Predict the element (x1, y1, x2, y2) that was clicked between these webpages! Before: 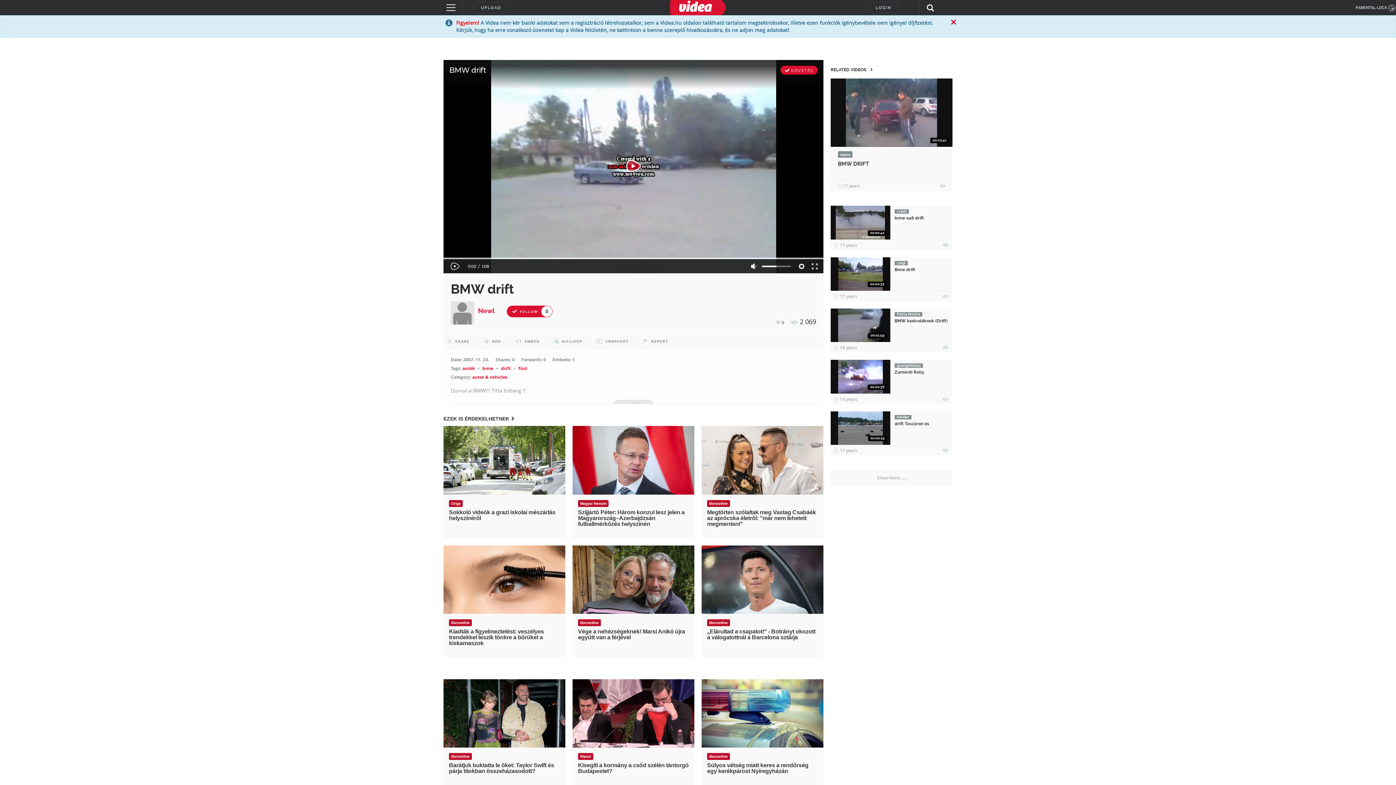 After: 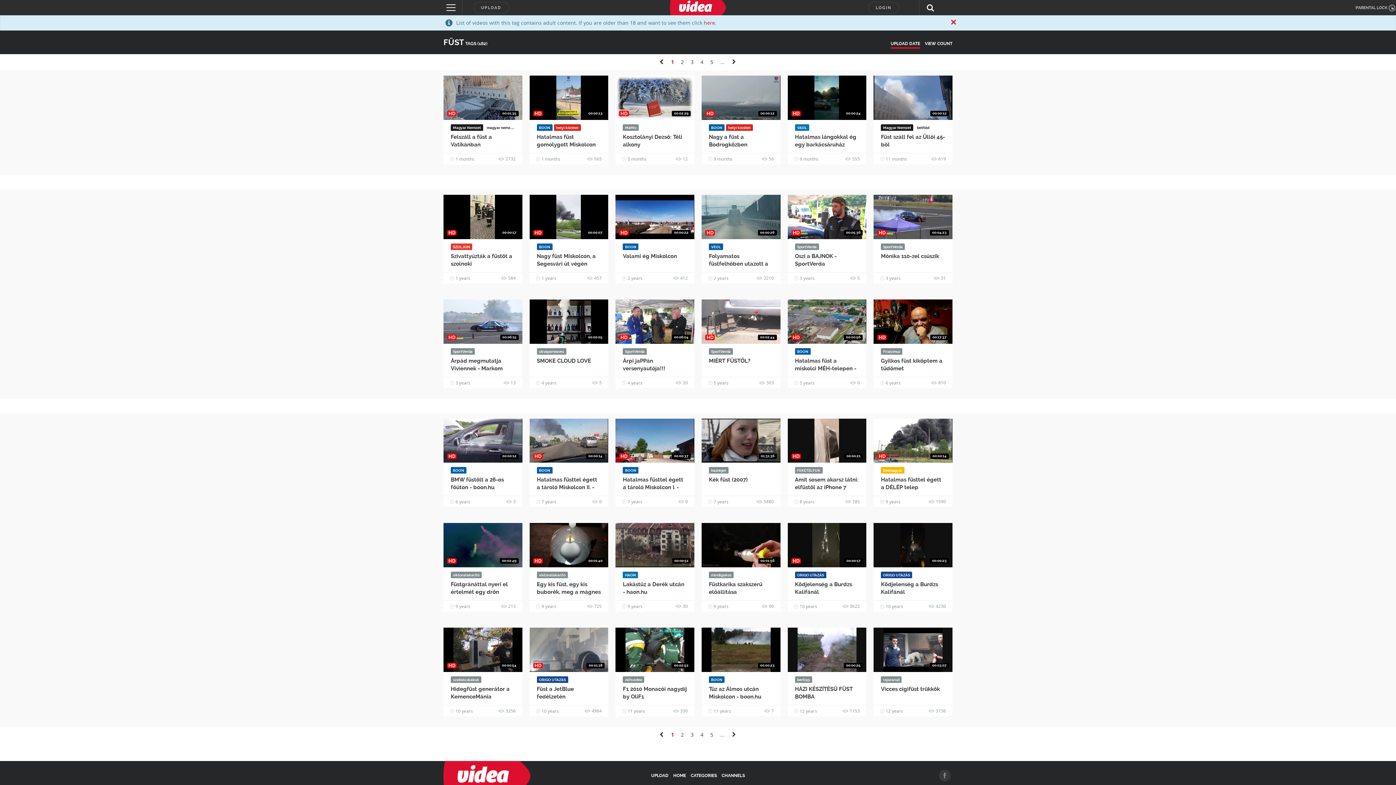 Action: label: füst bbox: (518, 365, 527, 371)